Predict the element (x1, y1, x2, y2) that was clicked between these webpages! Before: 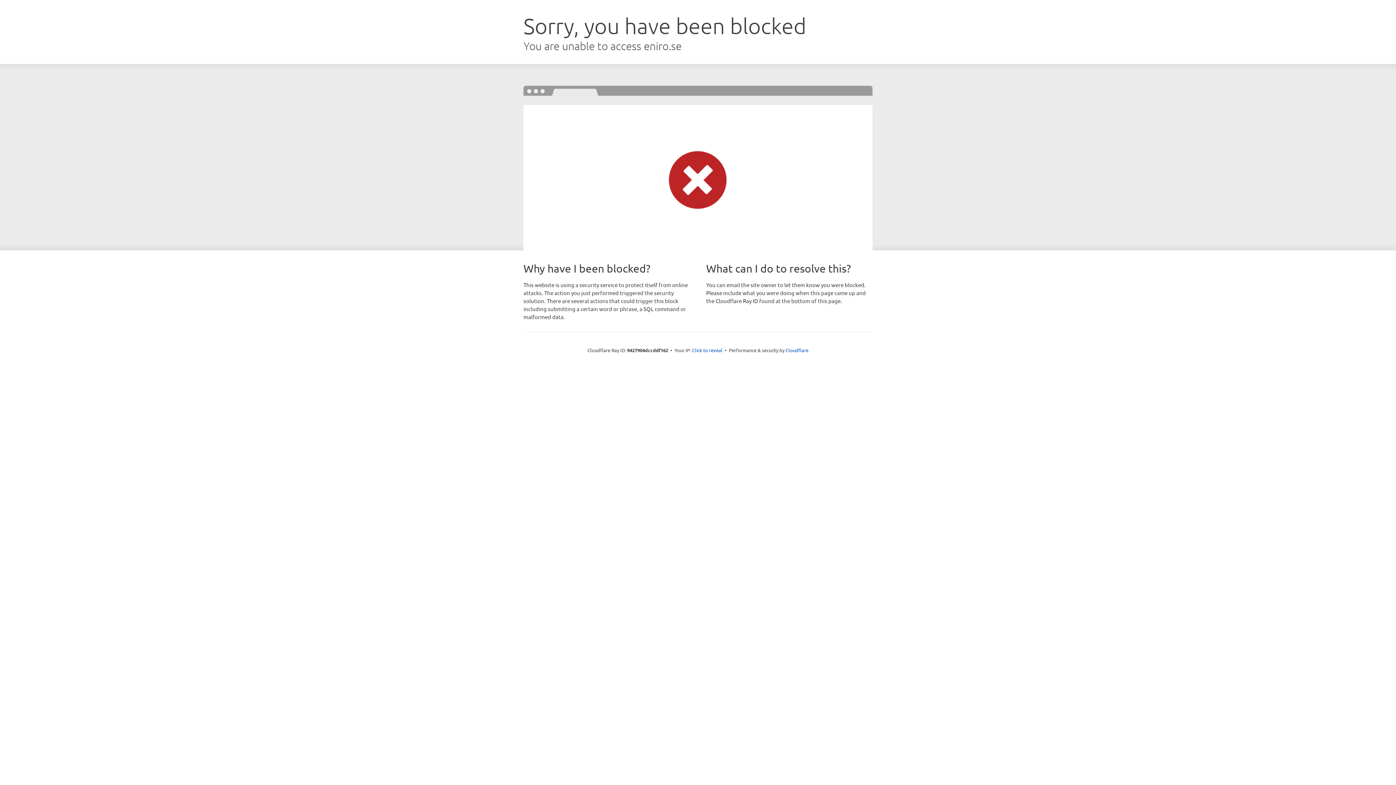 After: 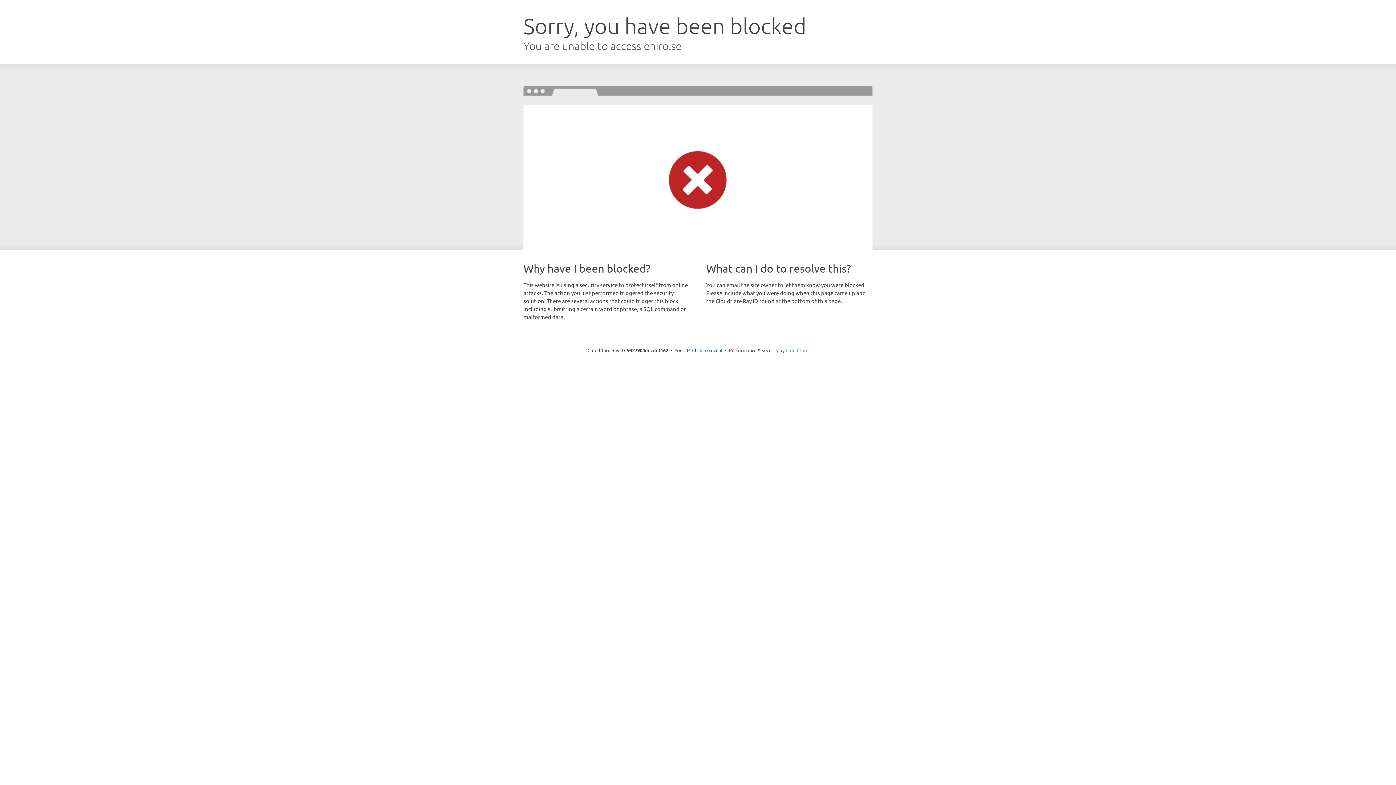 Action: bbox: (785, 347, 808, 353) label: Cloudflare